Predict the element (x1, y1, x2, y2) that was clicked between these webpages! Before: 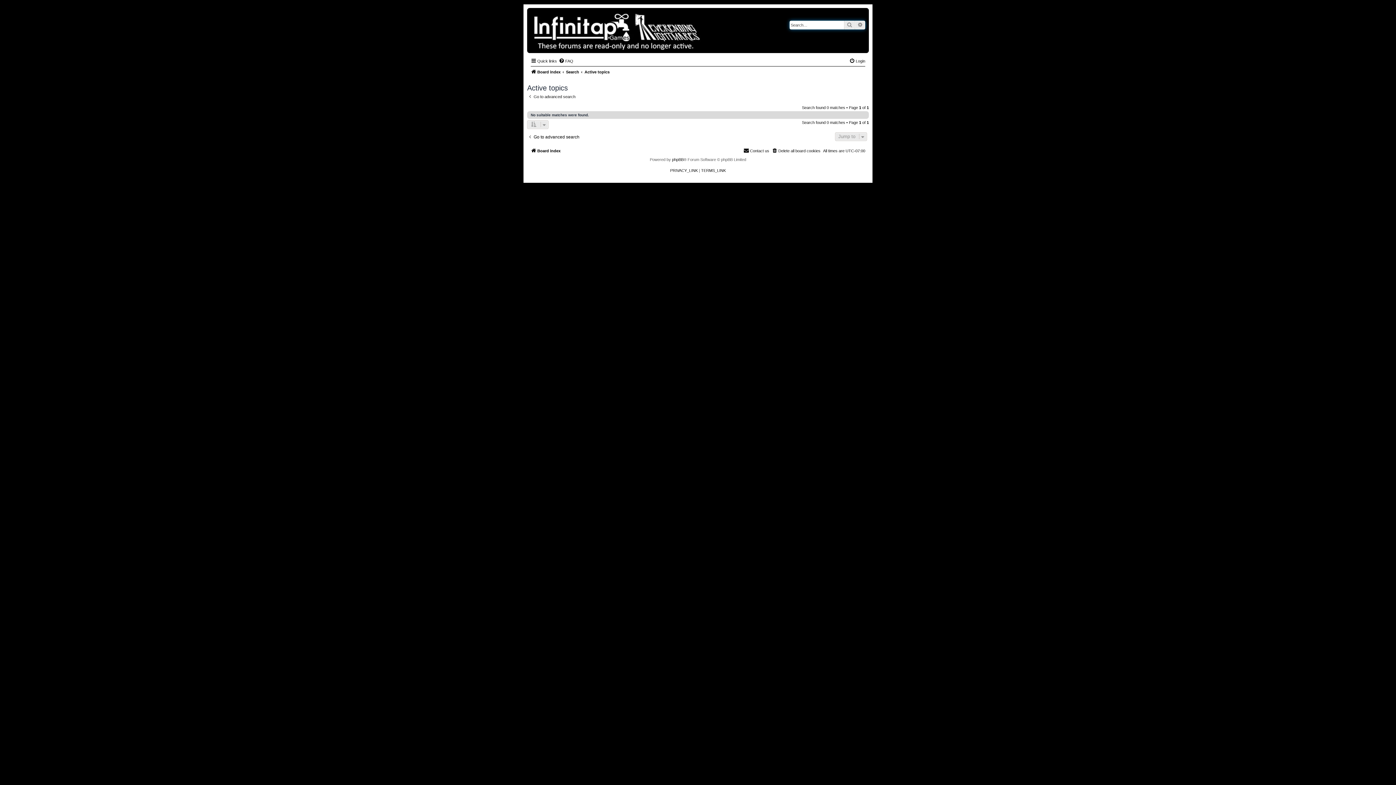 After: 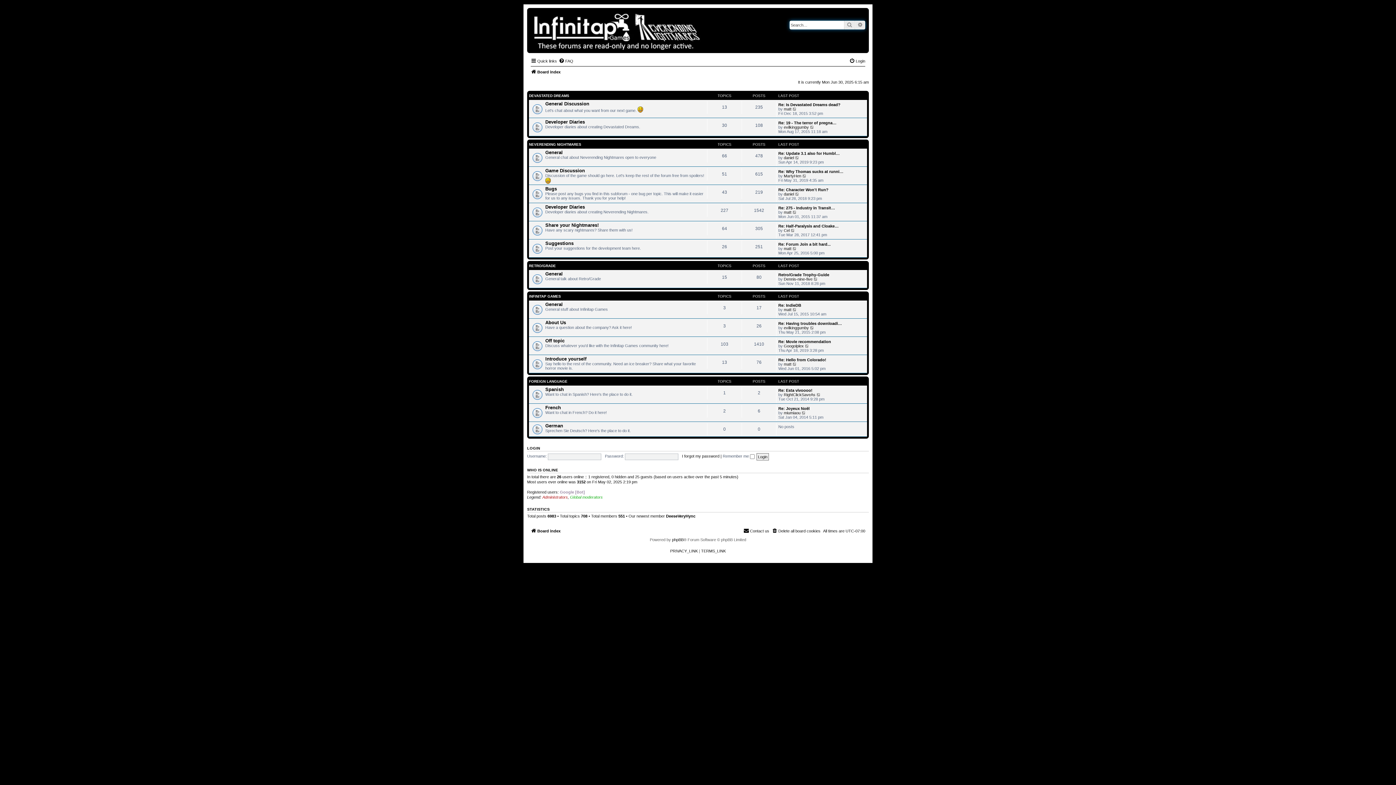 Action: label: Board index bbox: (530, 67, 560, 76)